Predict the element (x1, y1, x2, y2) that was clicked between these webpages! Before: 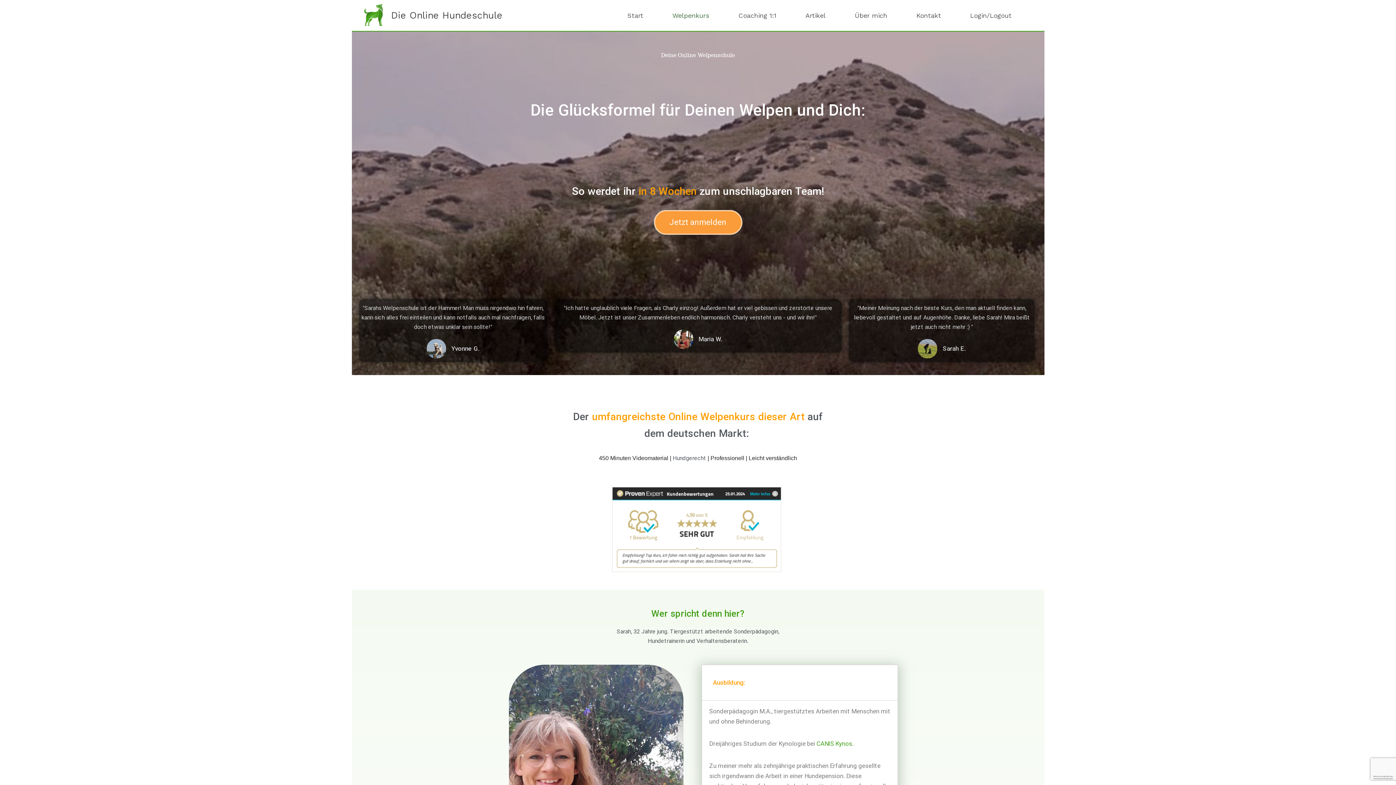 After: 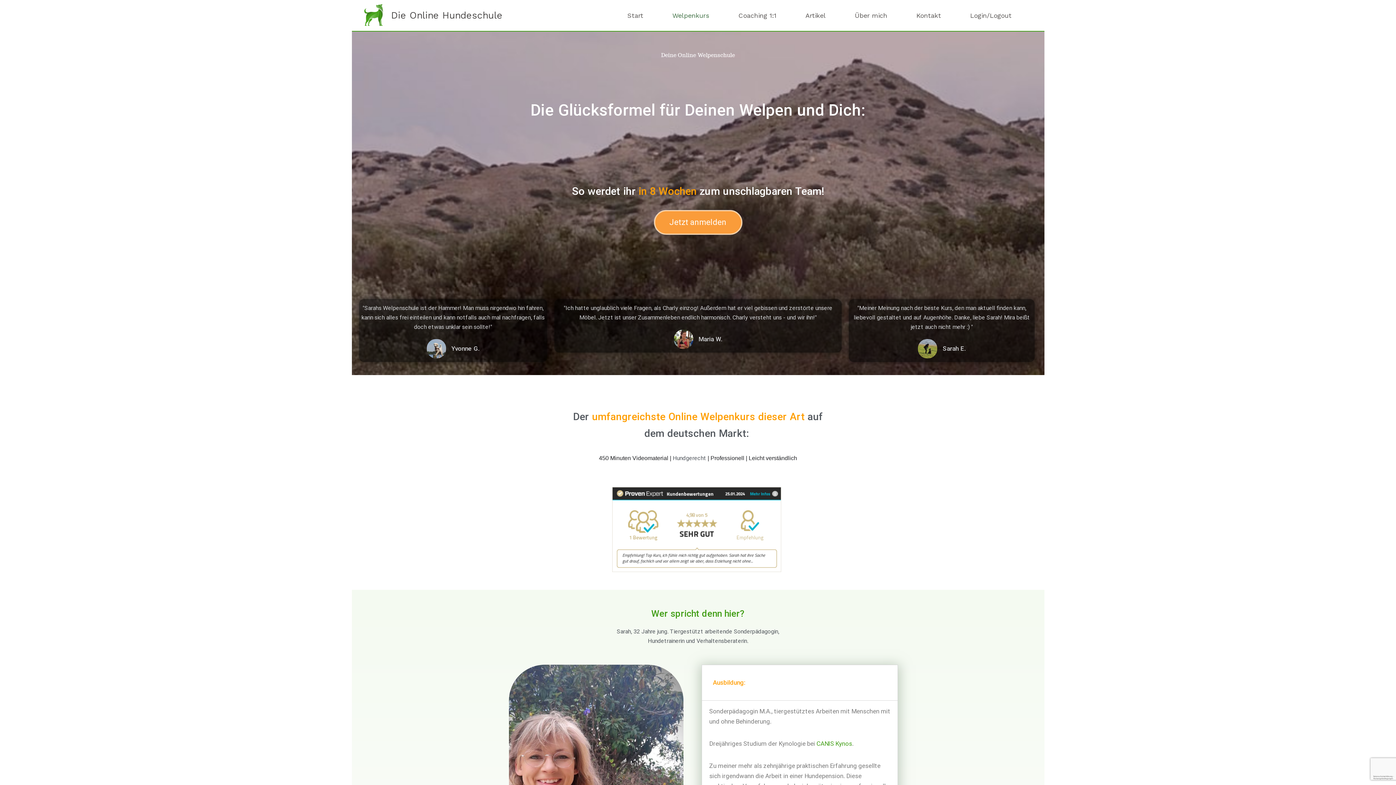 Action: bbox: (612, 525, 781, 532)